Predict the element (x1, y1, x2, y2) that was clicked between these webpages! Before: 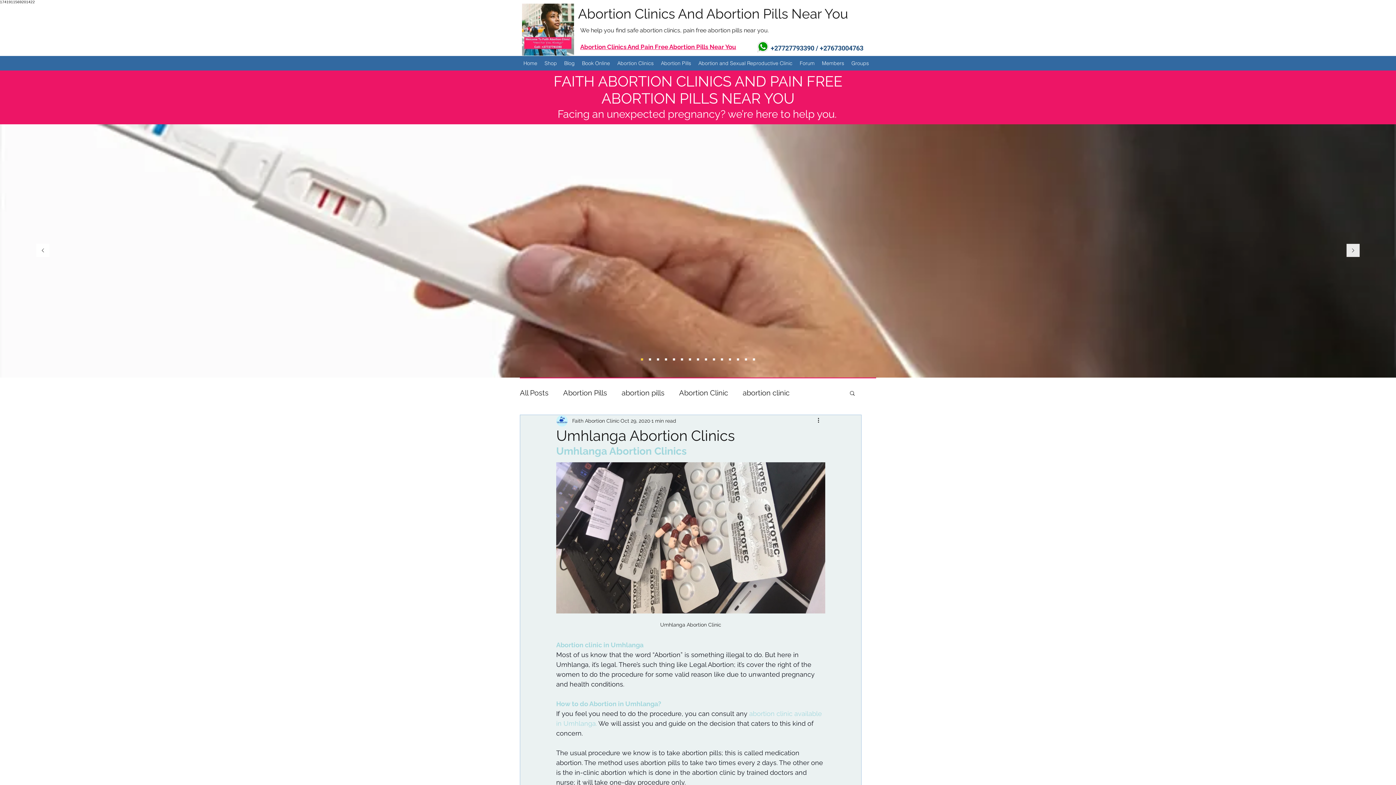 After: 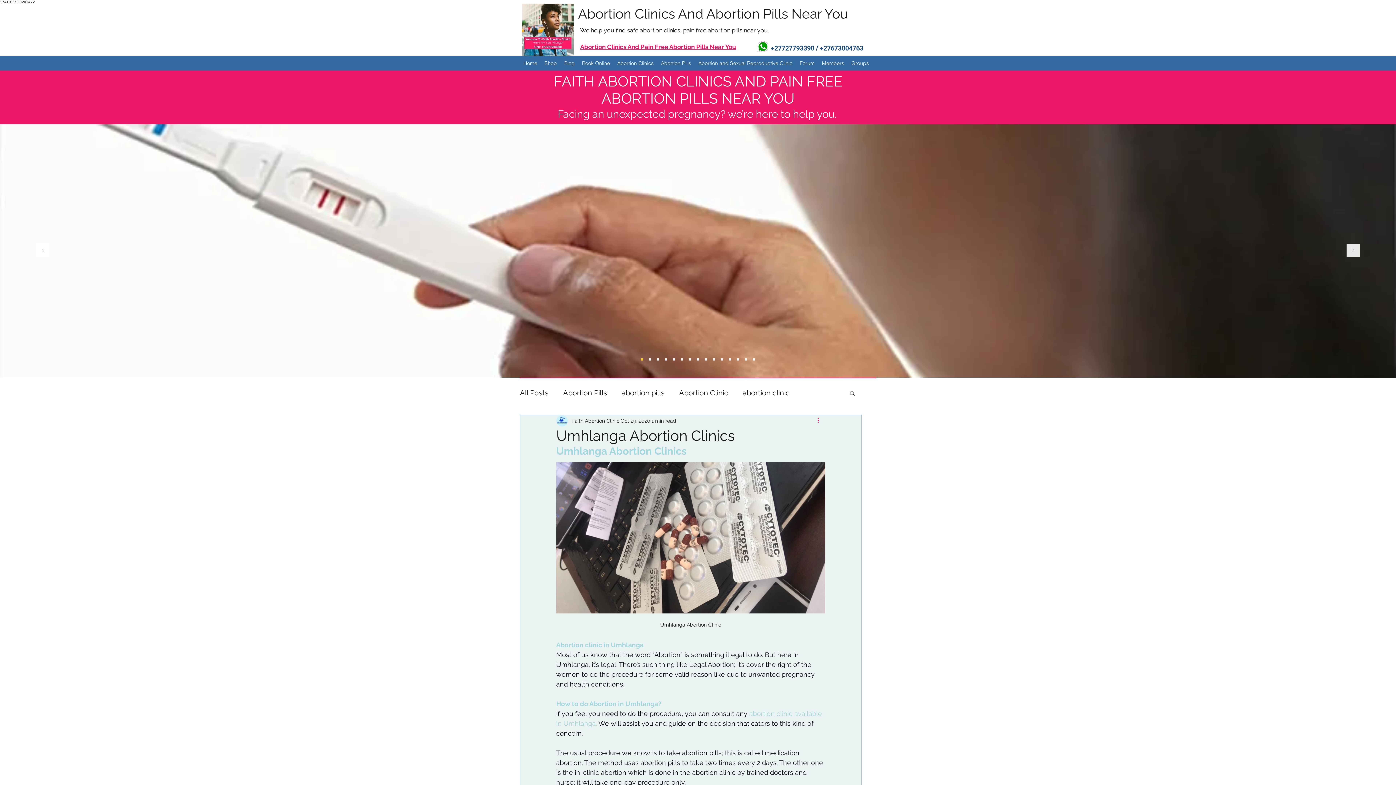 Action: bbox: (816, 416, 825, 425) label: More actions